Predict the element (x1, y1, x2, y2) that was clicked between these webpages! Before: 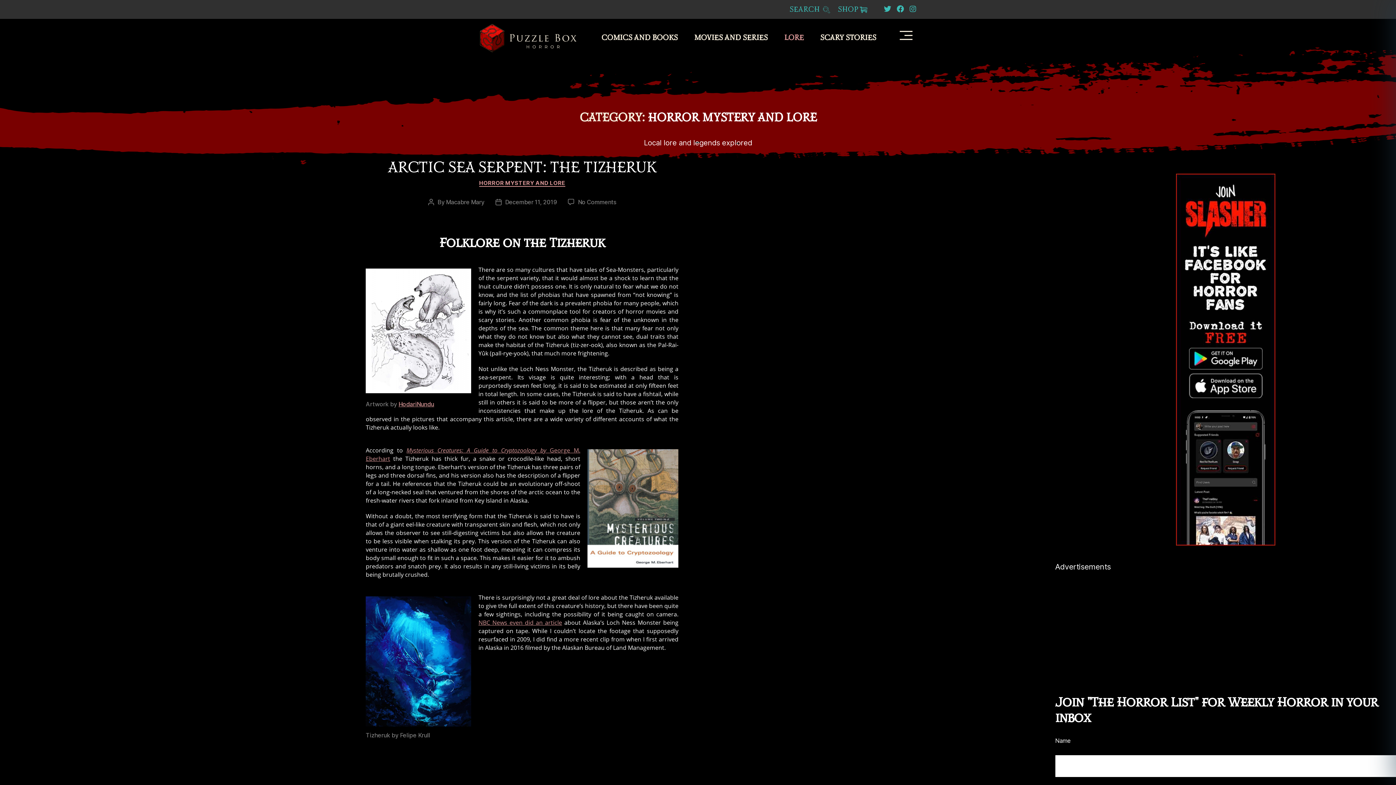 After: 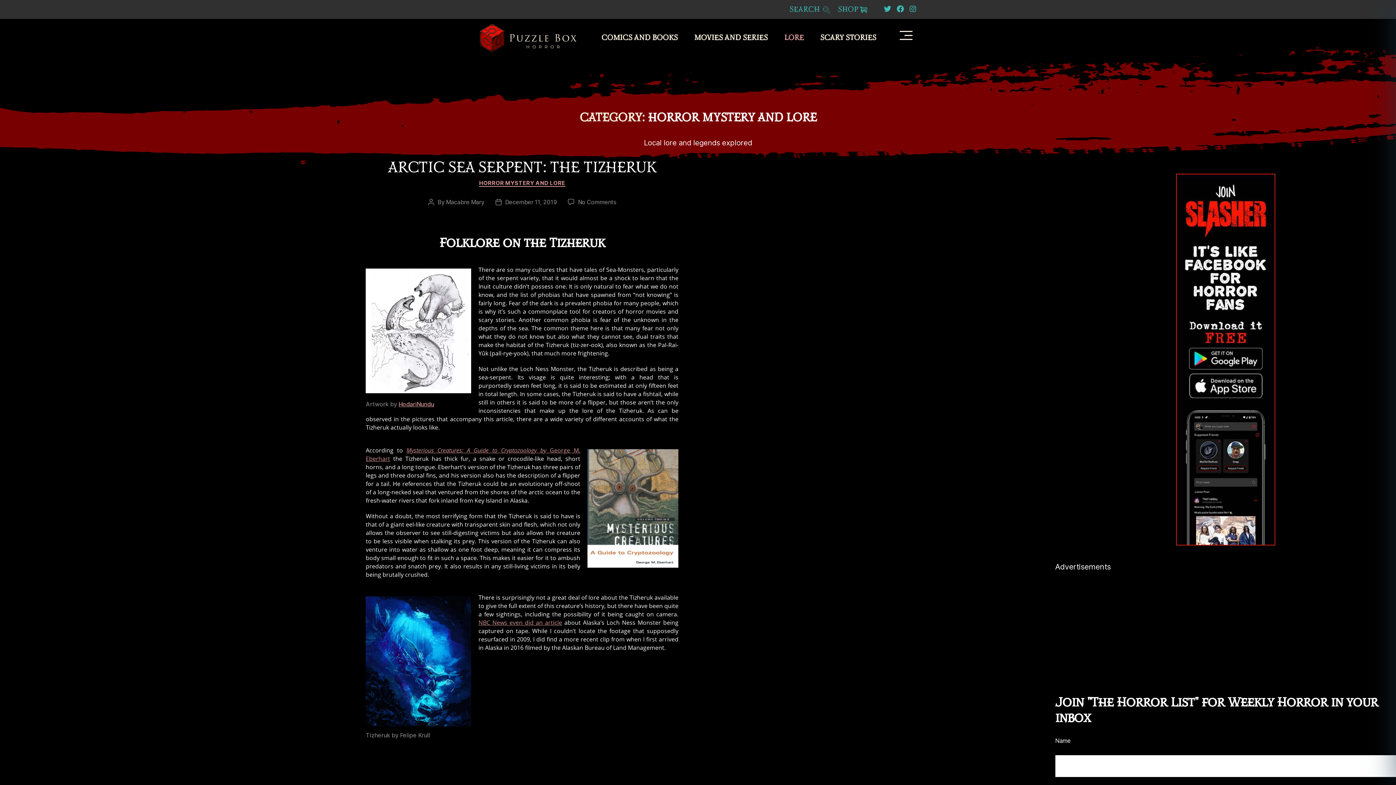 Action: bbox: (1176, 173, 1275, 545)